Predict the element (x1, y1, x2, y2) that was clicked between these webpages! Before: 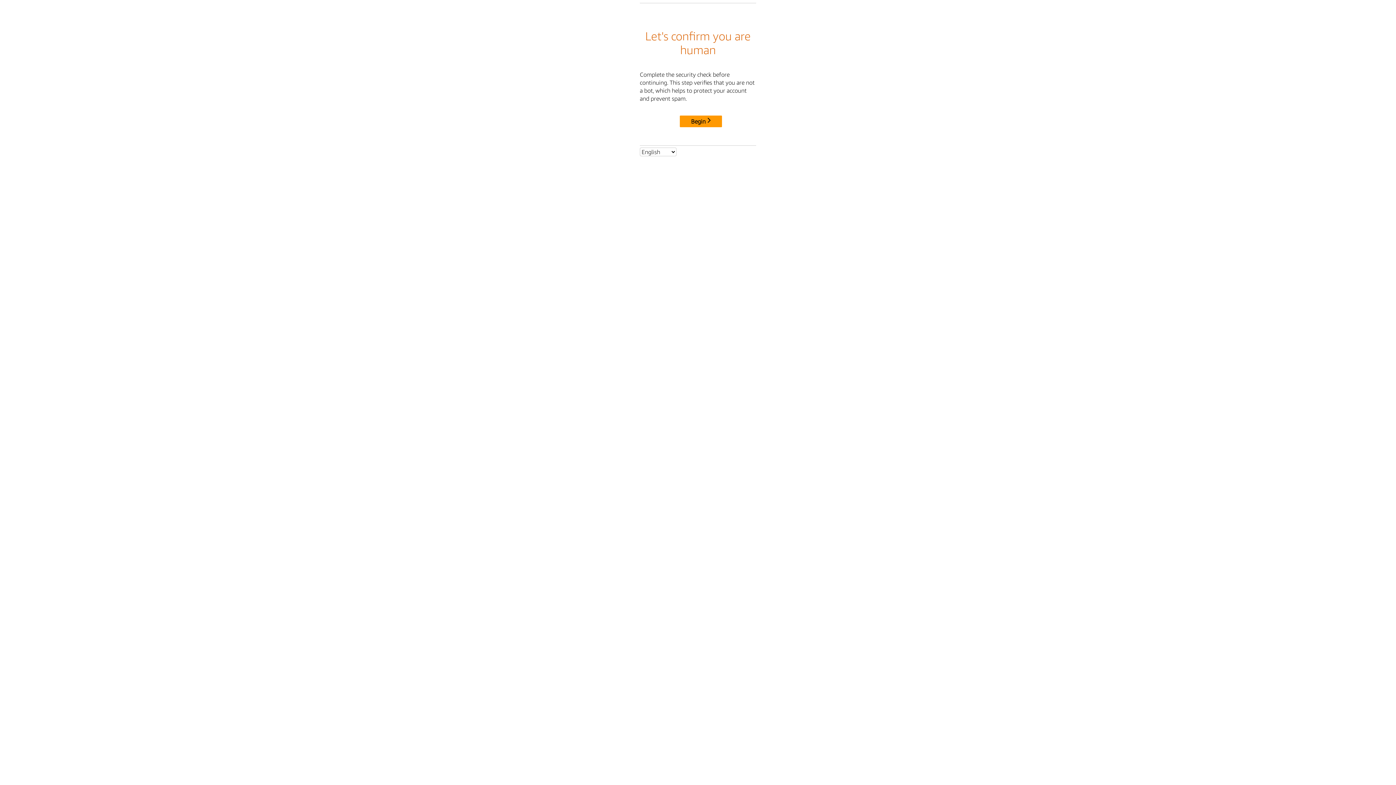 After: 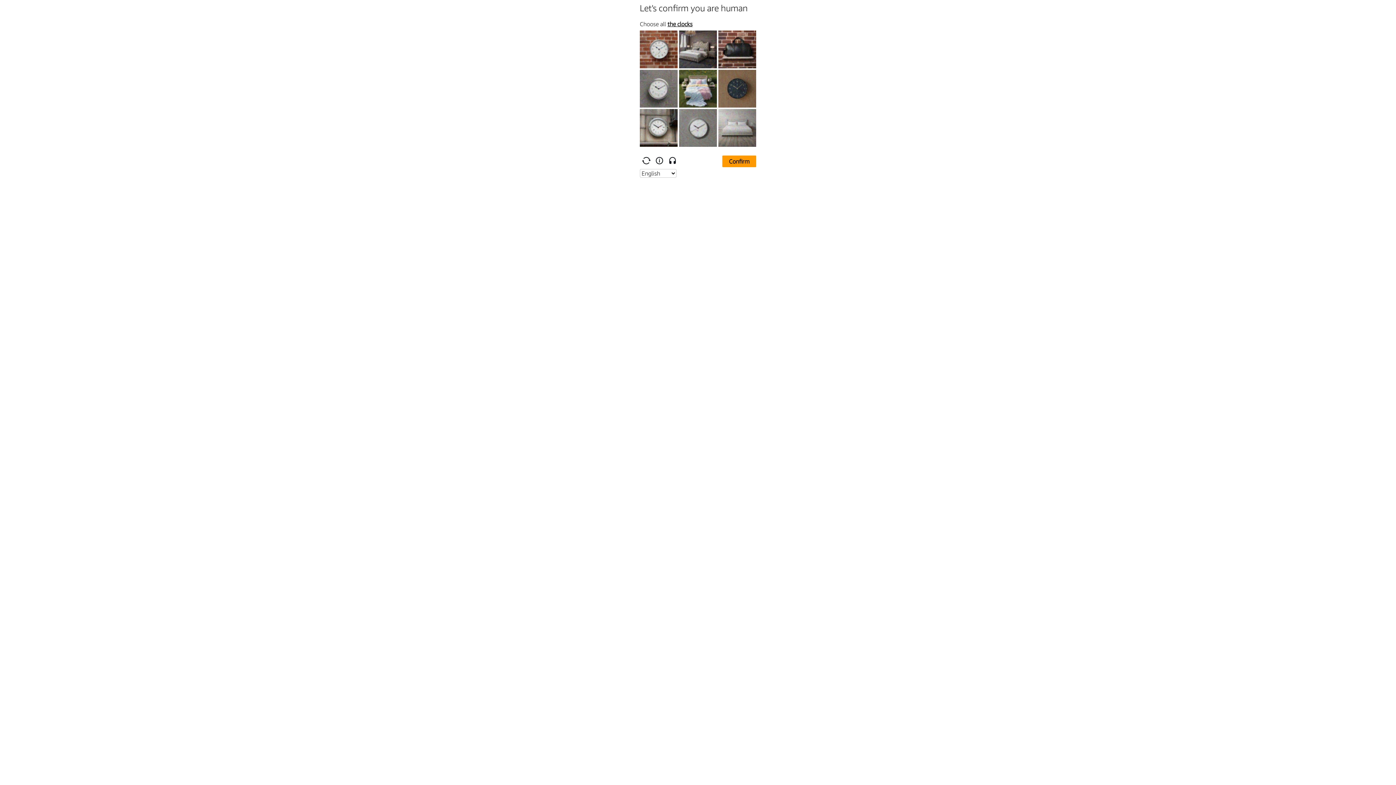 Action: bbox: (680, 115, 722, 127) label: Begin